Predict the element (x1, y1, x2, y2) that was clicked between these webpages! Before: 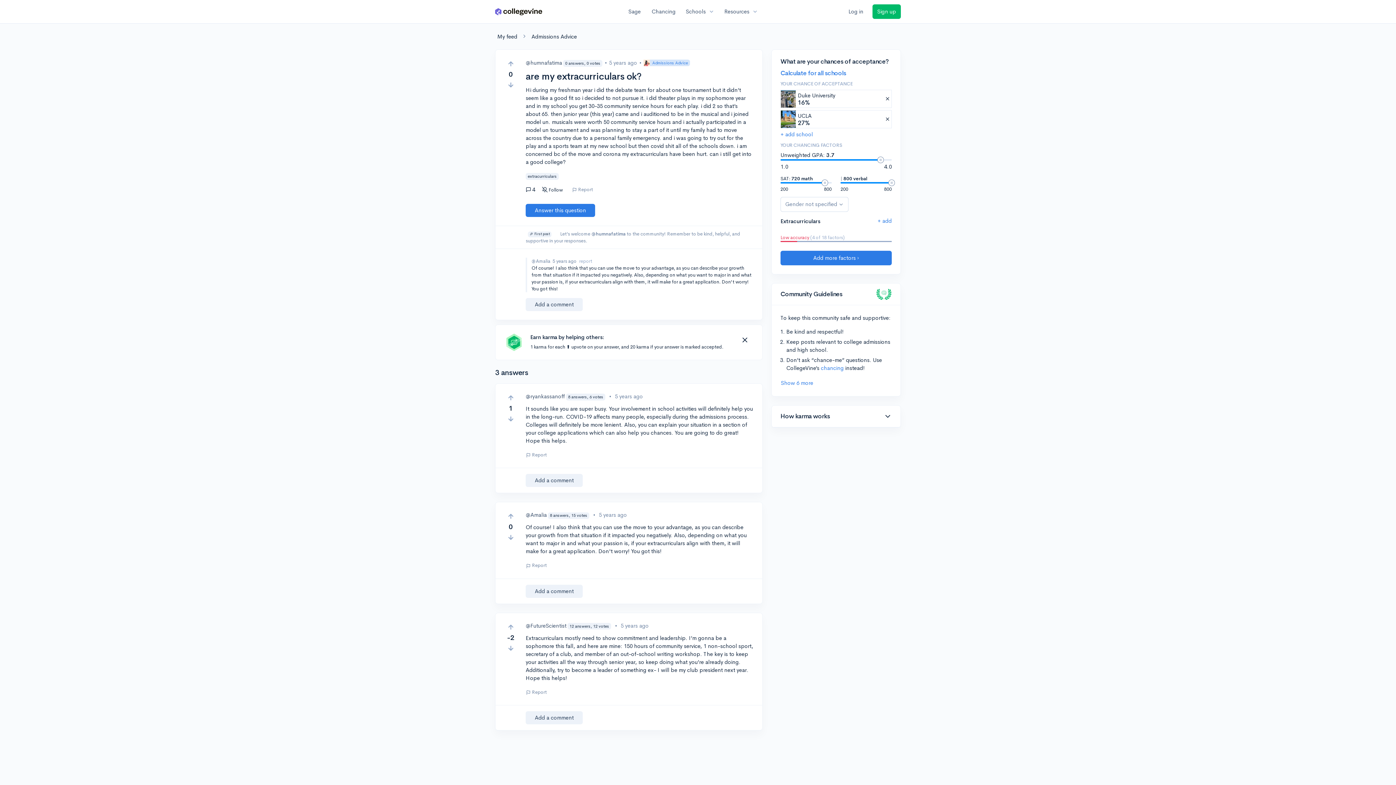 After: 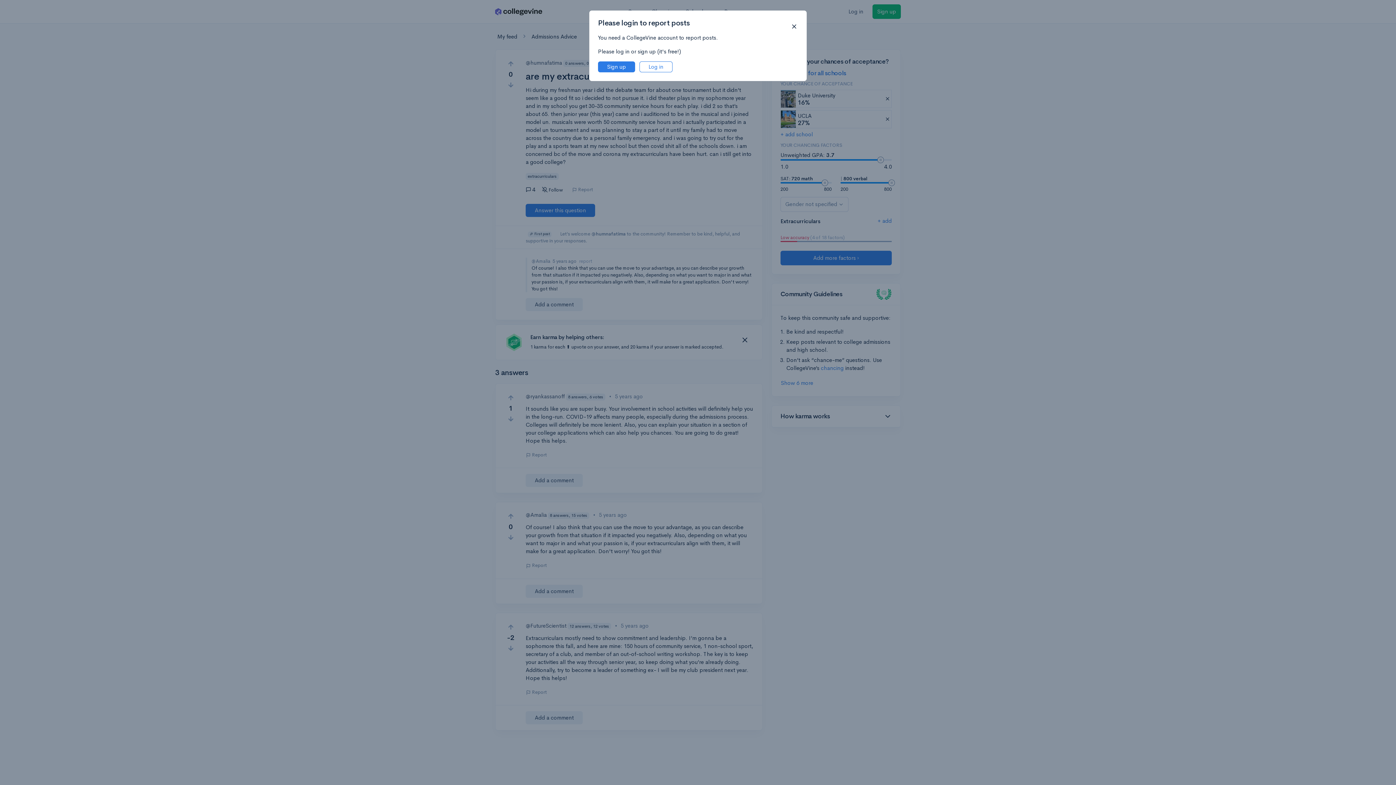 Action: label: Report bbox: (525, 452, 547, 458)